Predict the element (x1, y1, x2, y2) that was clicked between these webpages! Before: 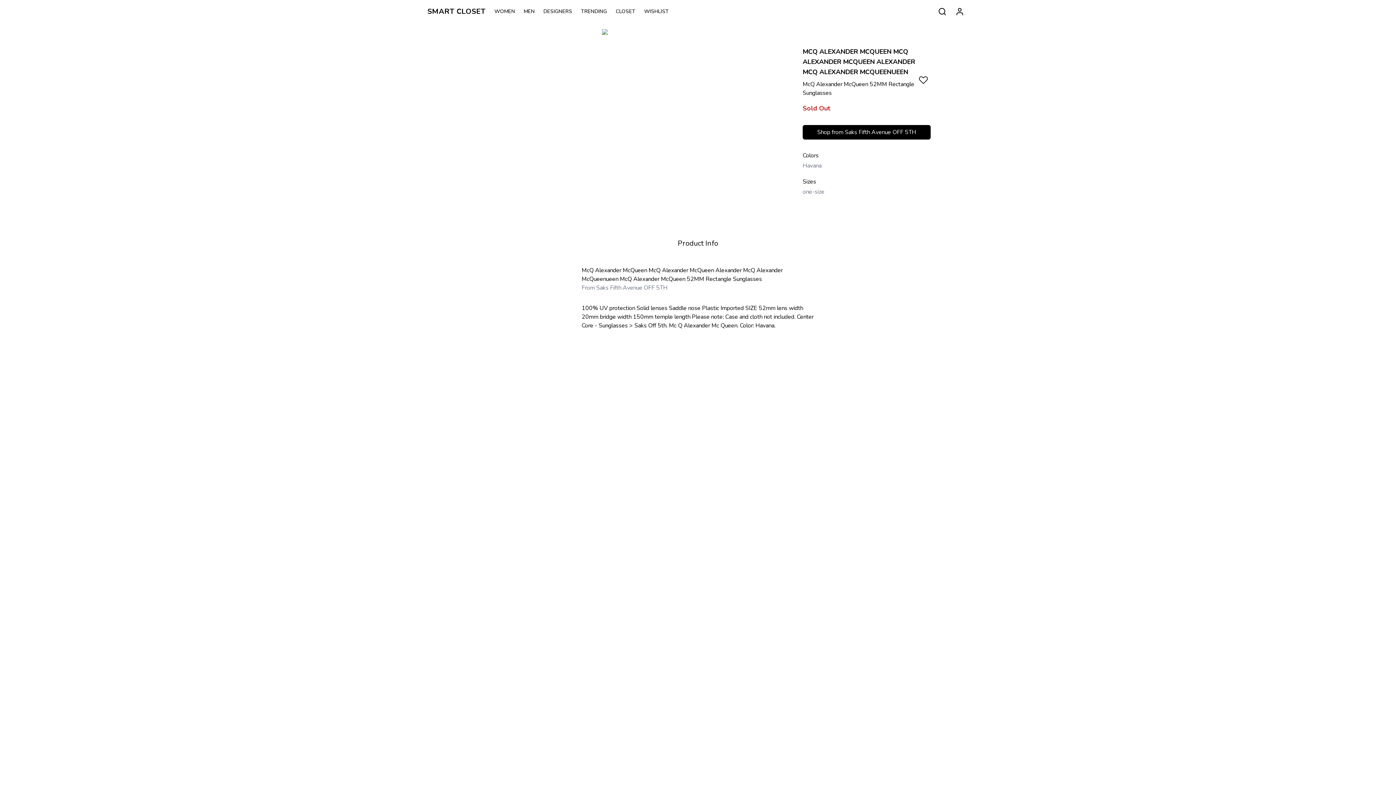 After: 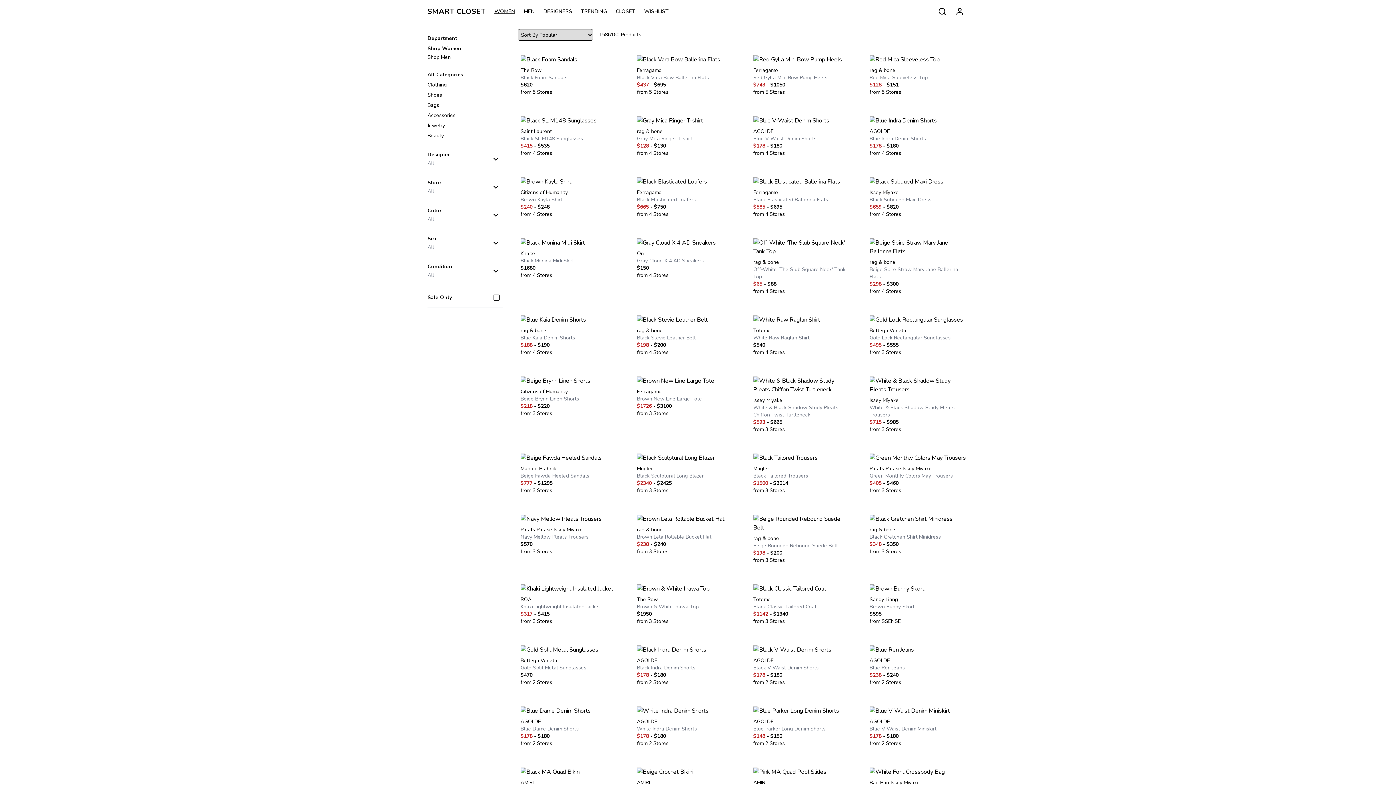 Action: bbox: (494, 8, 523, 15) label: WOMEN